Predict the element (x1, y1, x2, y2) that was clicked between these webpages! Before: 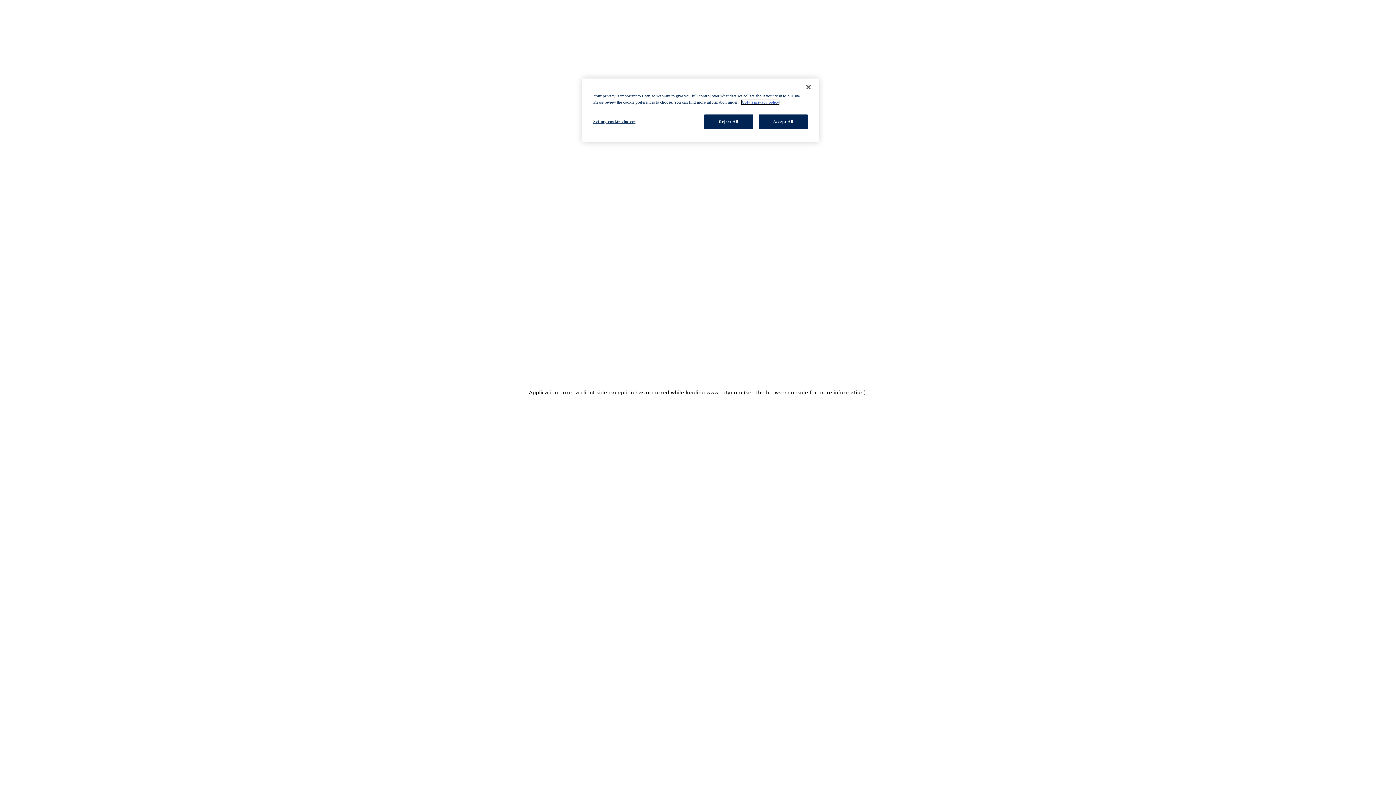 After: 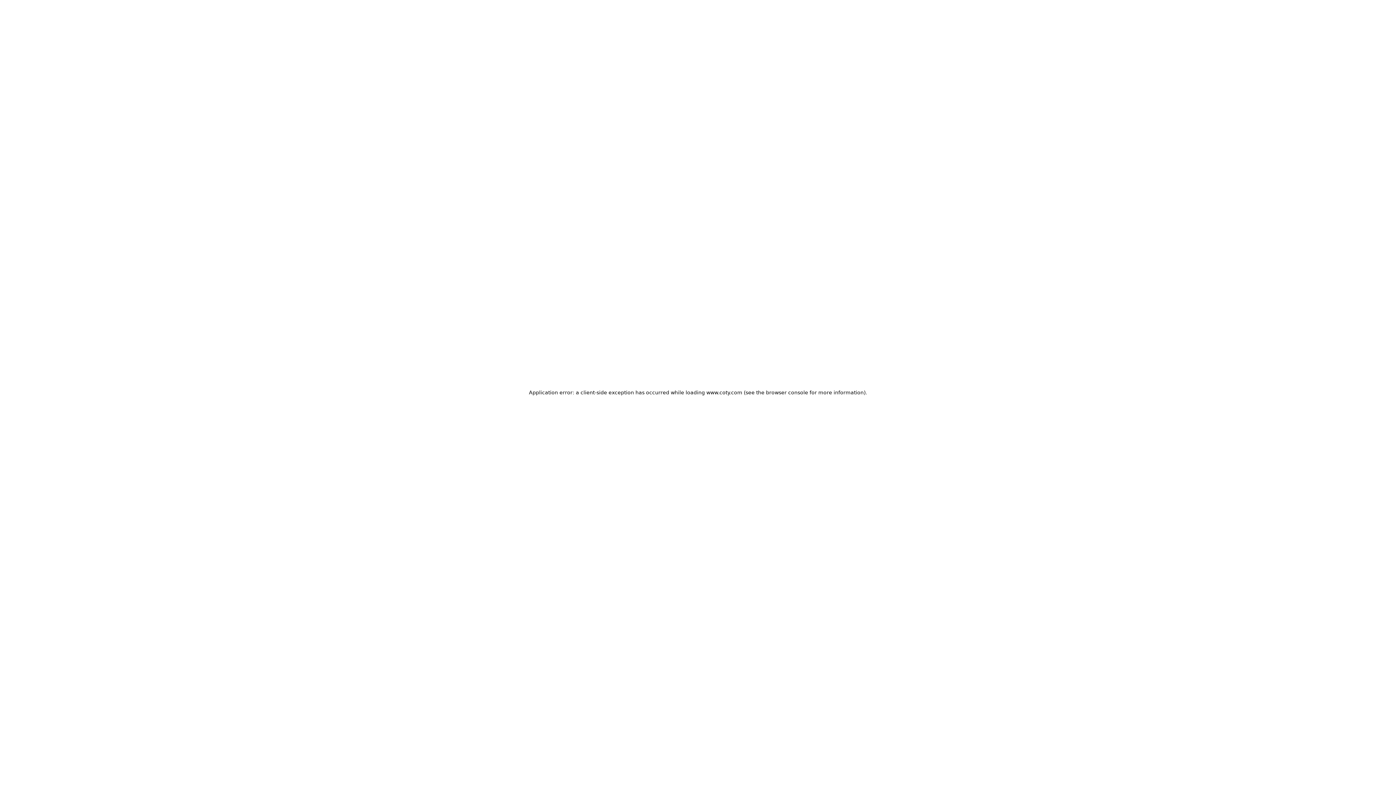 Action: label: Reject All bbox: (704, 114, 753, 129)